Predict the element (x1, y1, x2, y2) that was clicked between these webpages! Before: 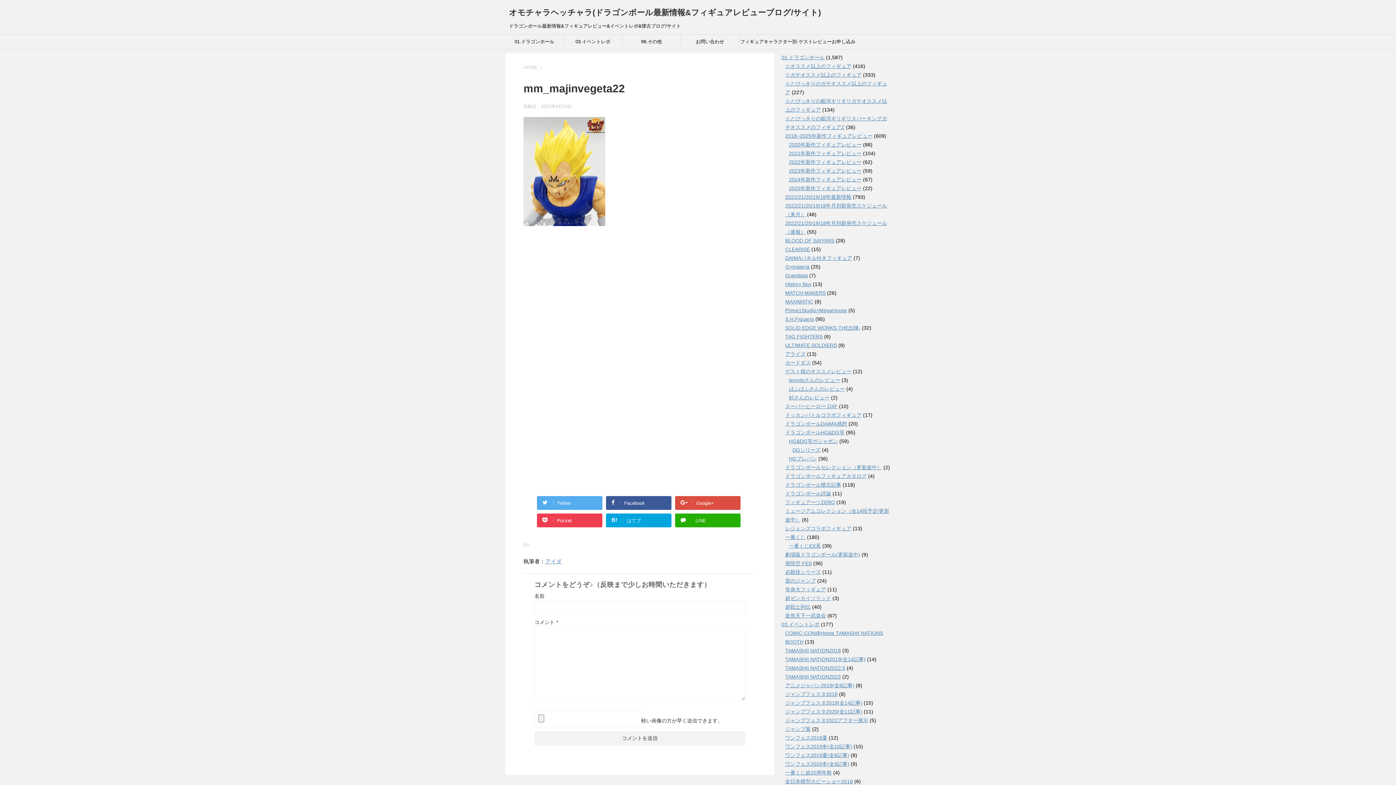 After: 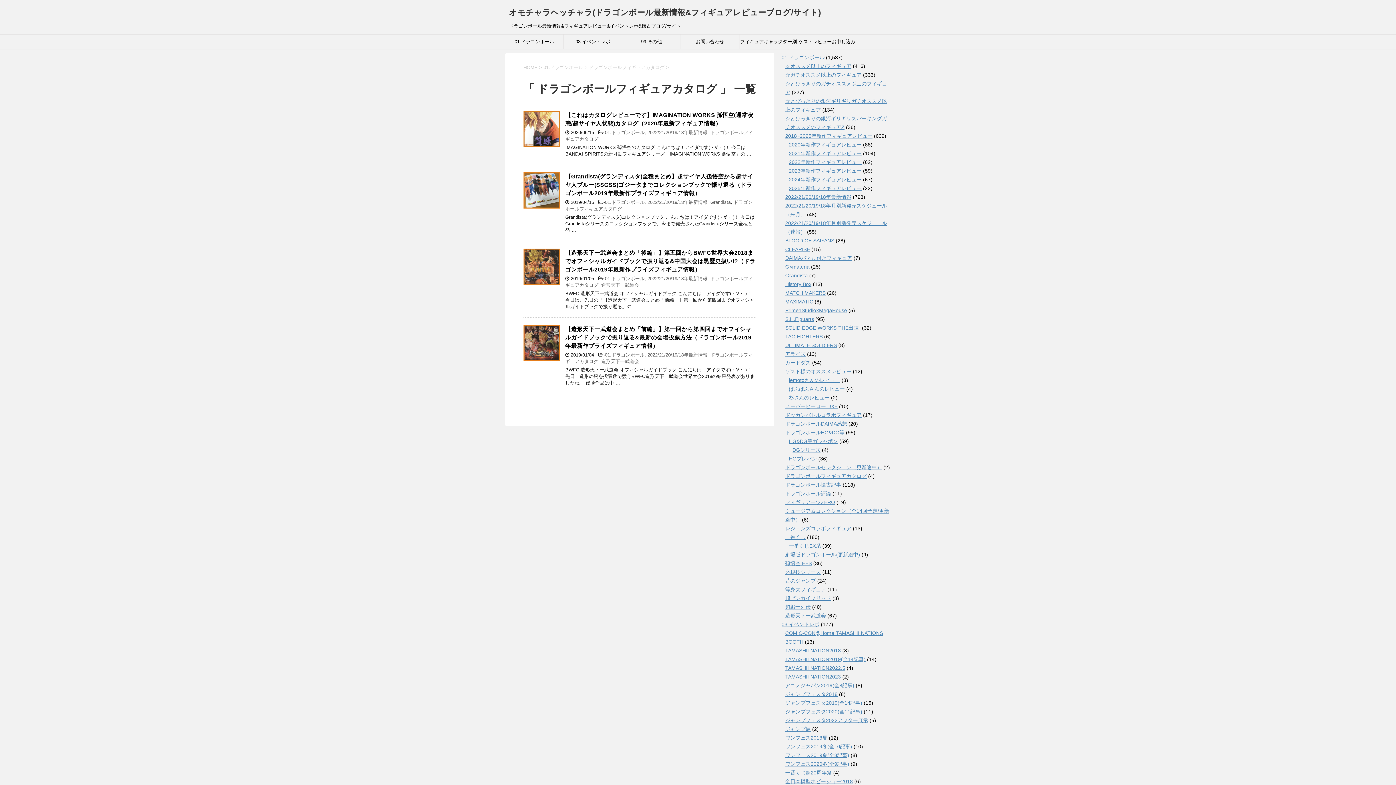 Action: label: ドラゴンボールフィギュアカタログ bbox: (785, 473, 866, 479)